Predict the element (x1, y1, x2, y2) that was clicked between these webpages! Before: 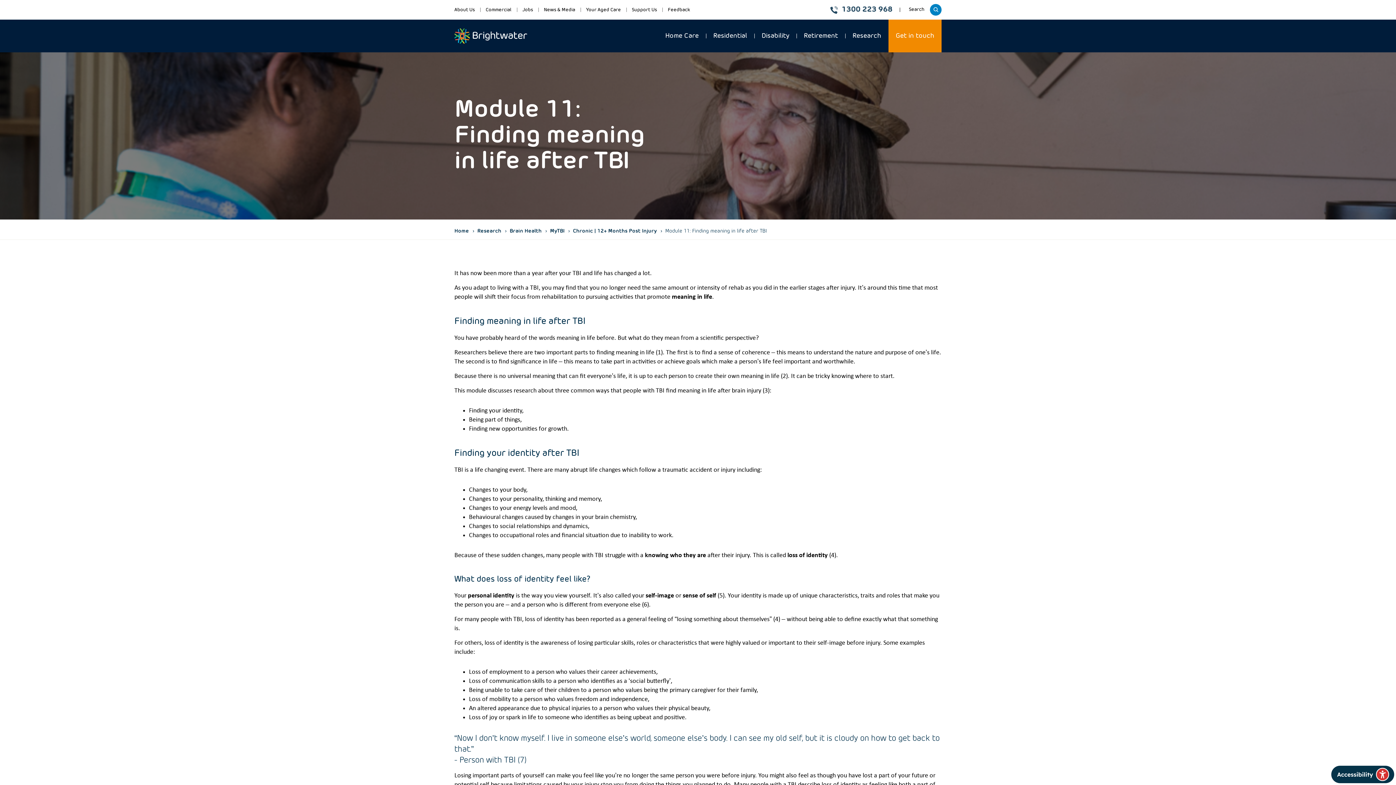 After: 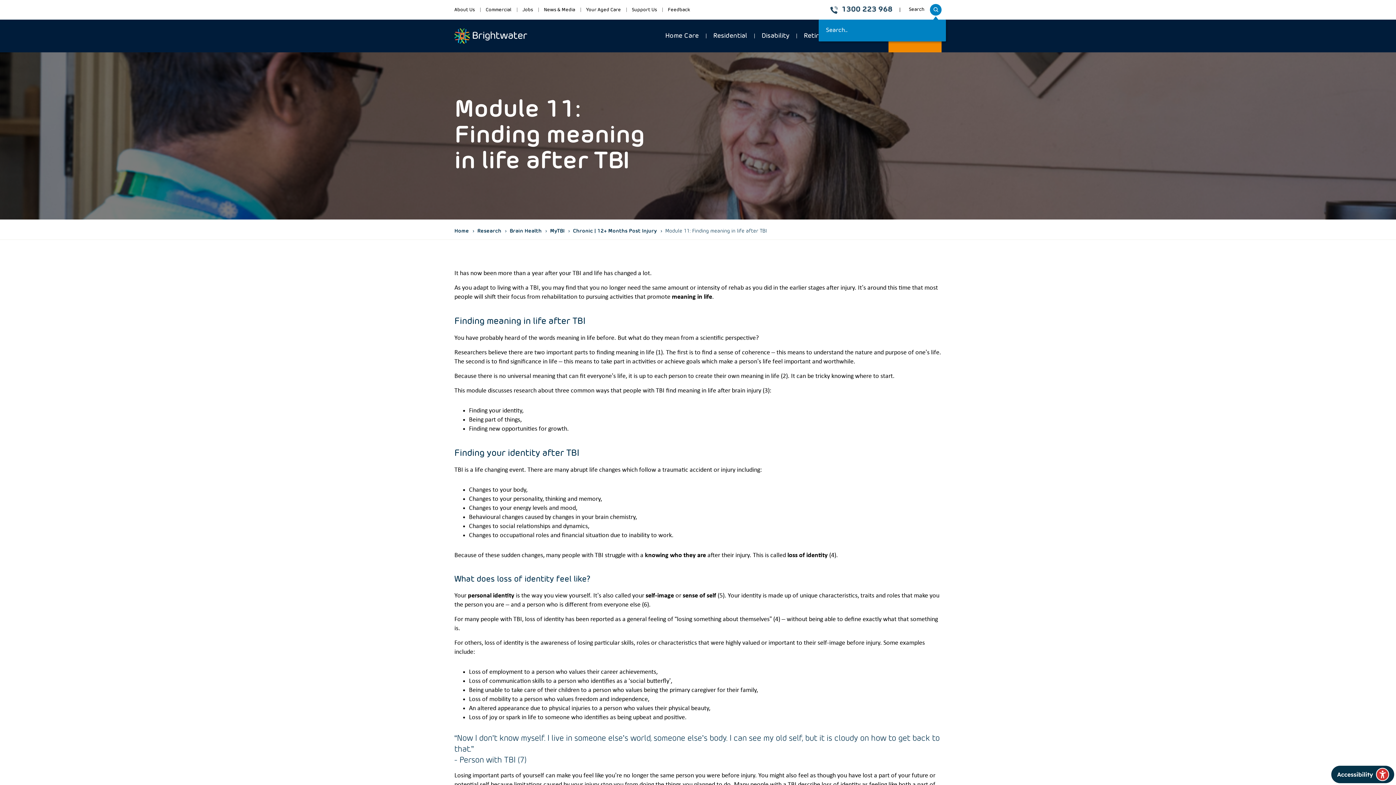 Action: label: Toggle website
Search bbox: (909, 0, 941, 19)